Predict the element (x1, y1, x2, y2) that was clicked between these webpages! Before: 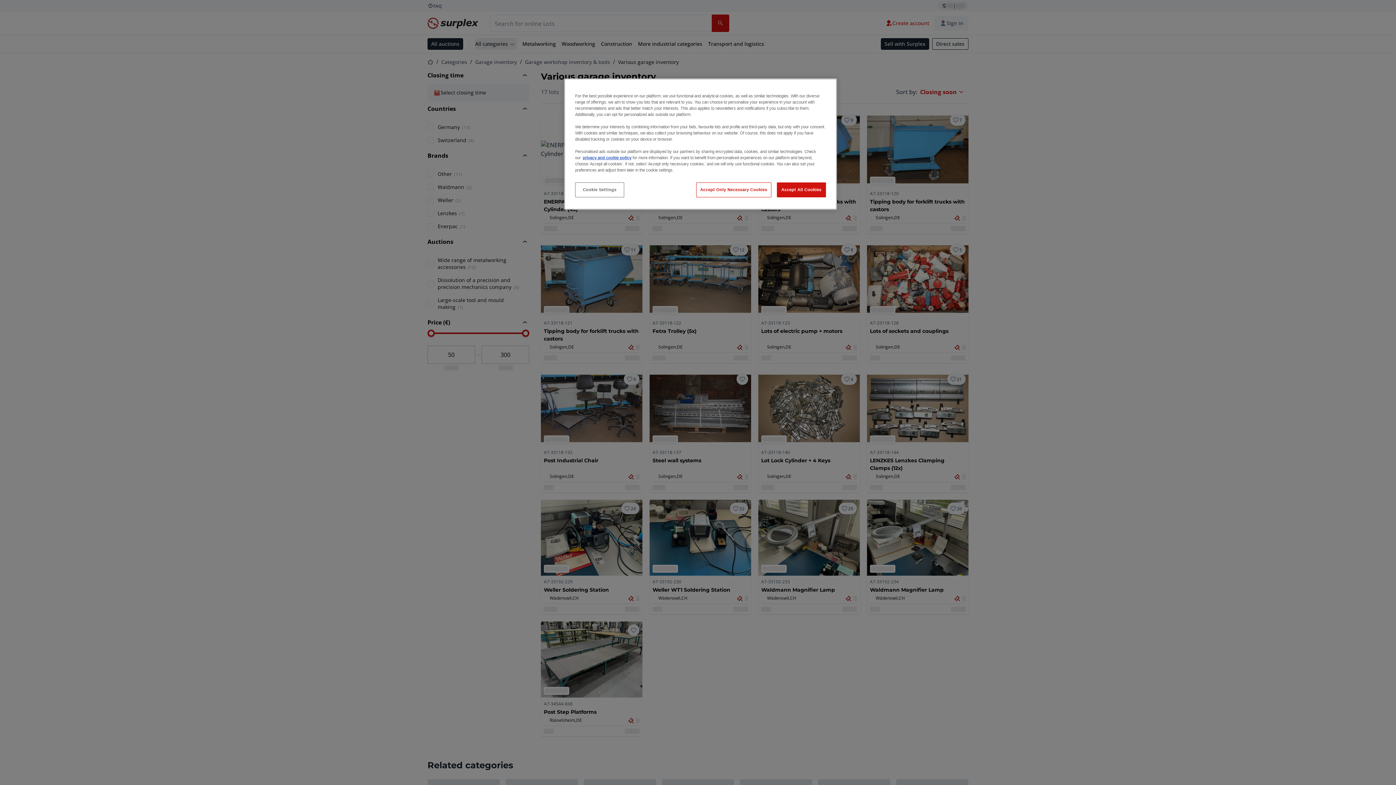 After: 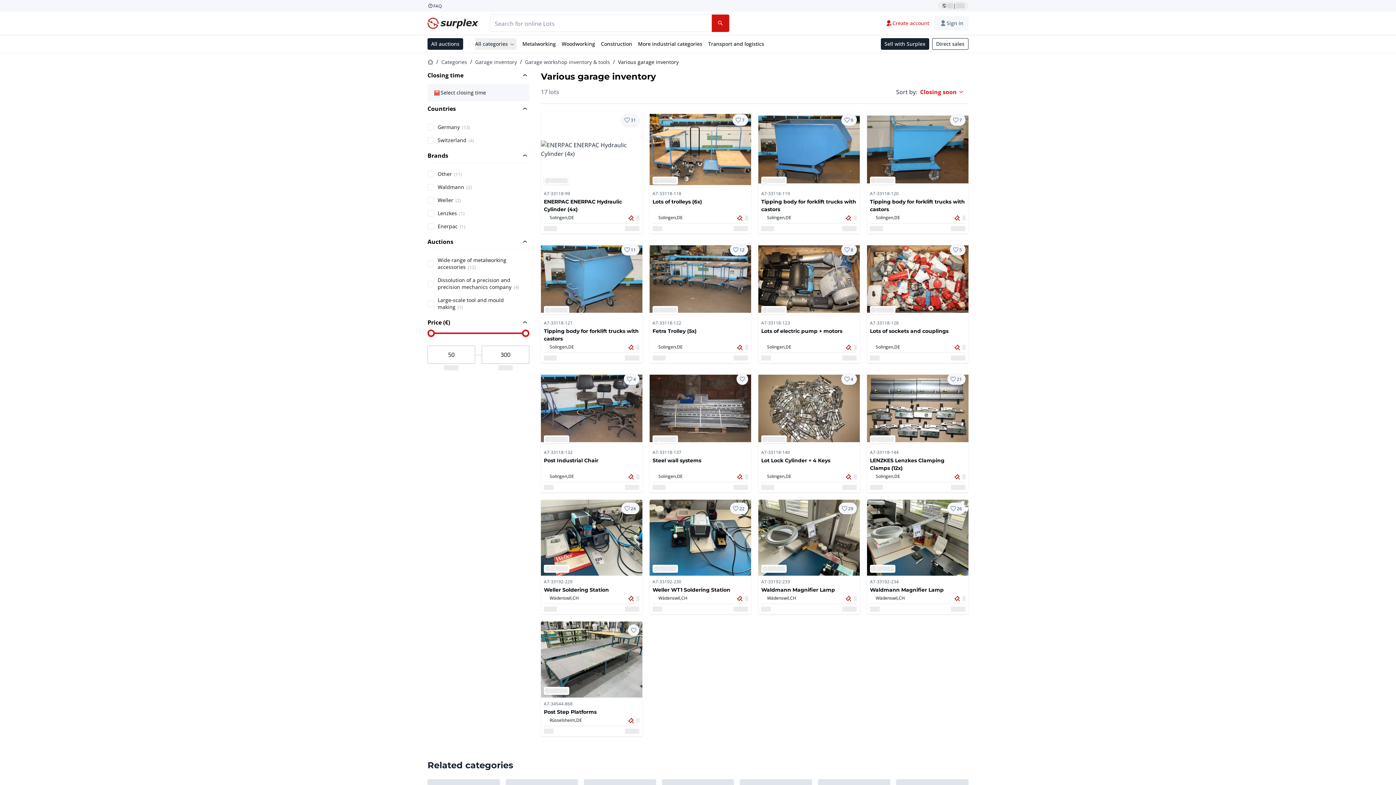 Action: bbox: (696, 182, 771, 197) label: Accept Only Necessary Cookies